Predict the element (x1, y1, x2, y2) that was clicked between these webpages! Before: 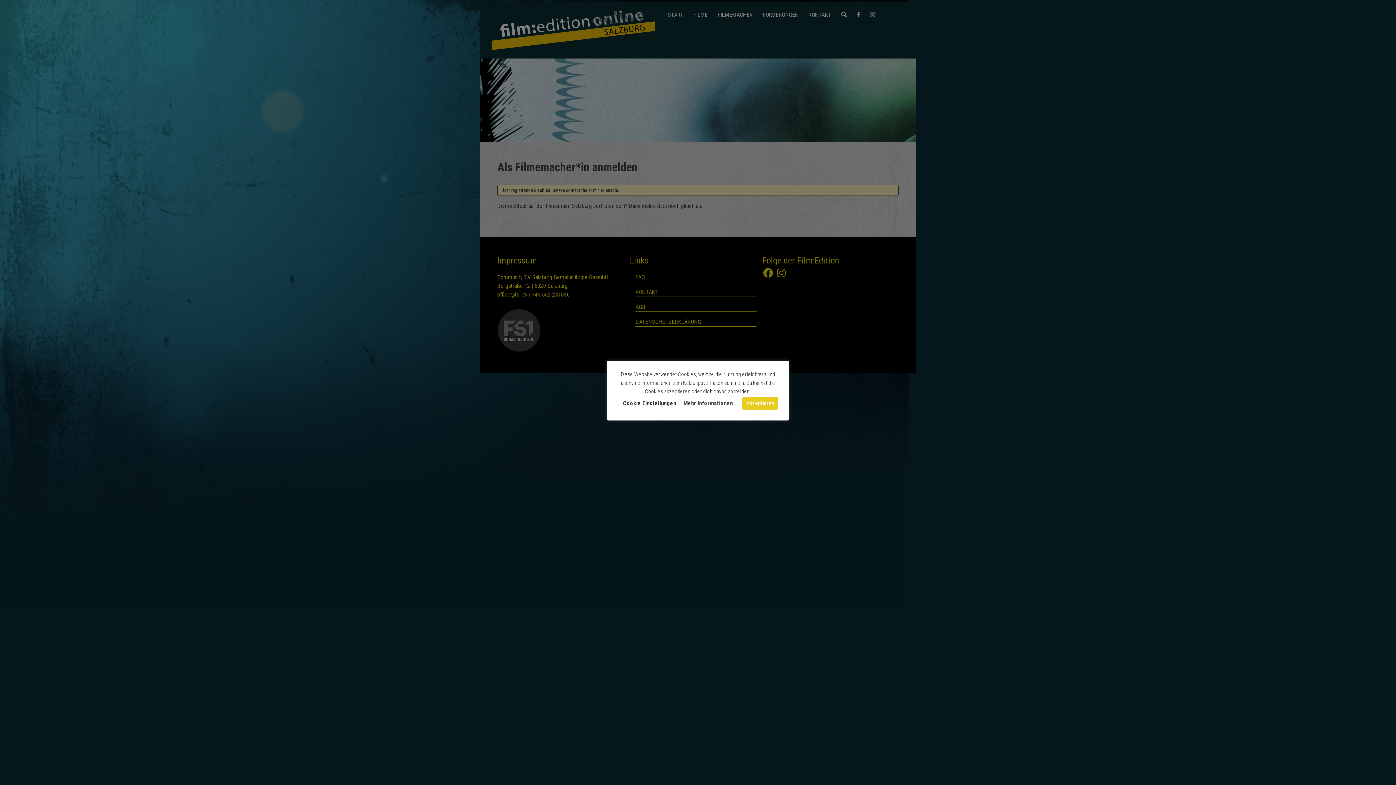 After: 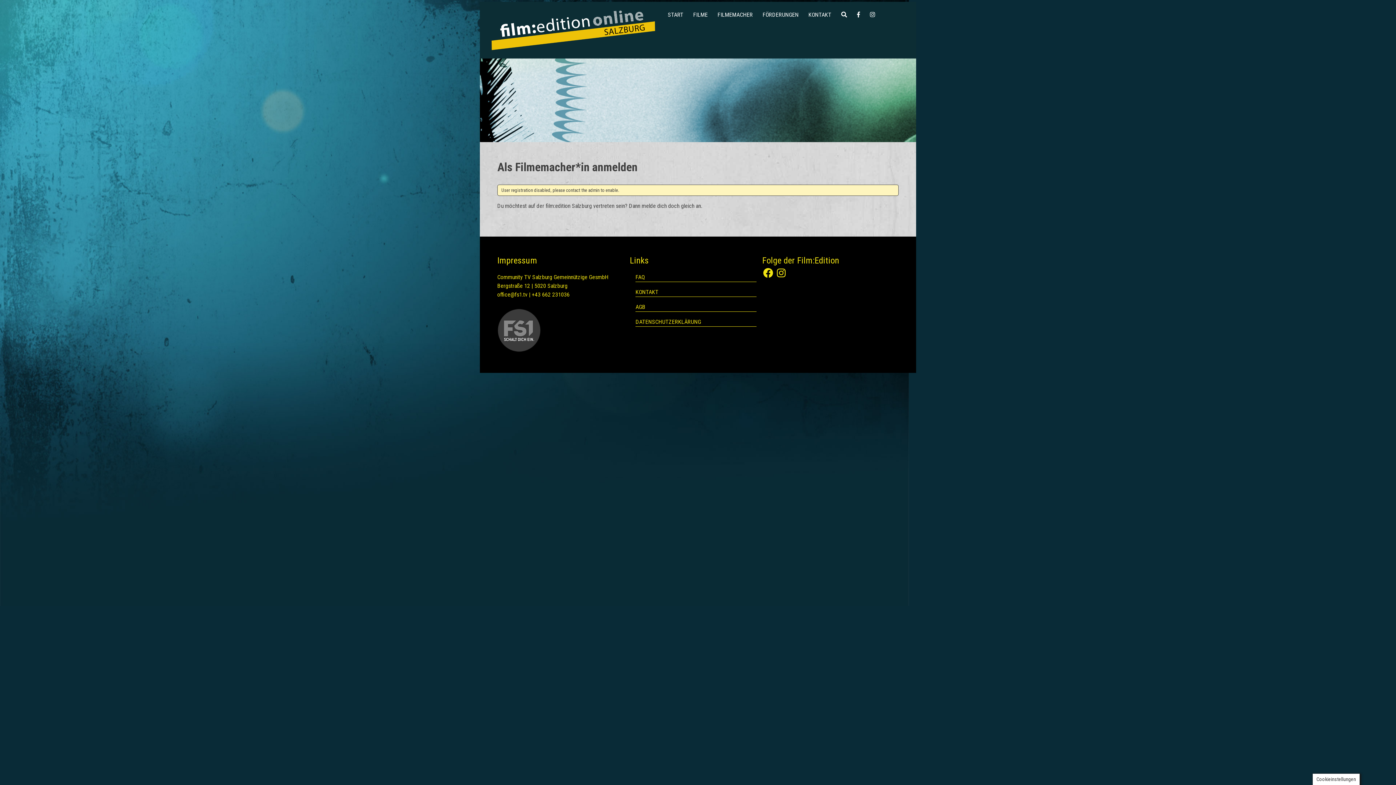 Action: label: Akzeptieren bbox: (742, 397, 778, 409)